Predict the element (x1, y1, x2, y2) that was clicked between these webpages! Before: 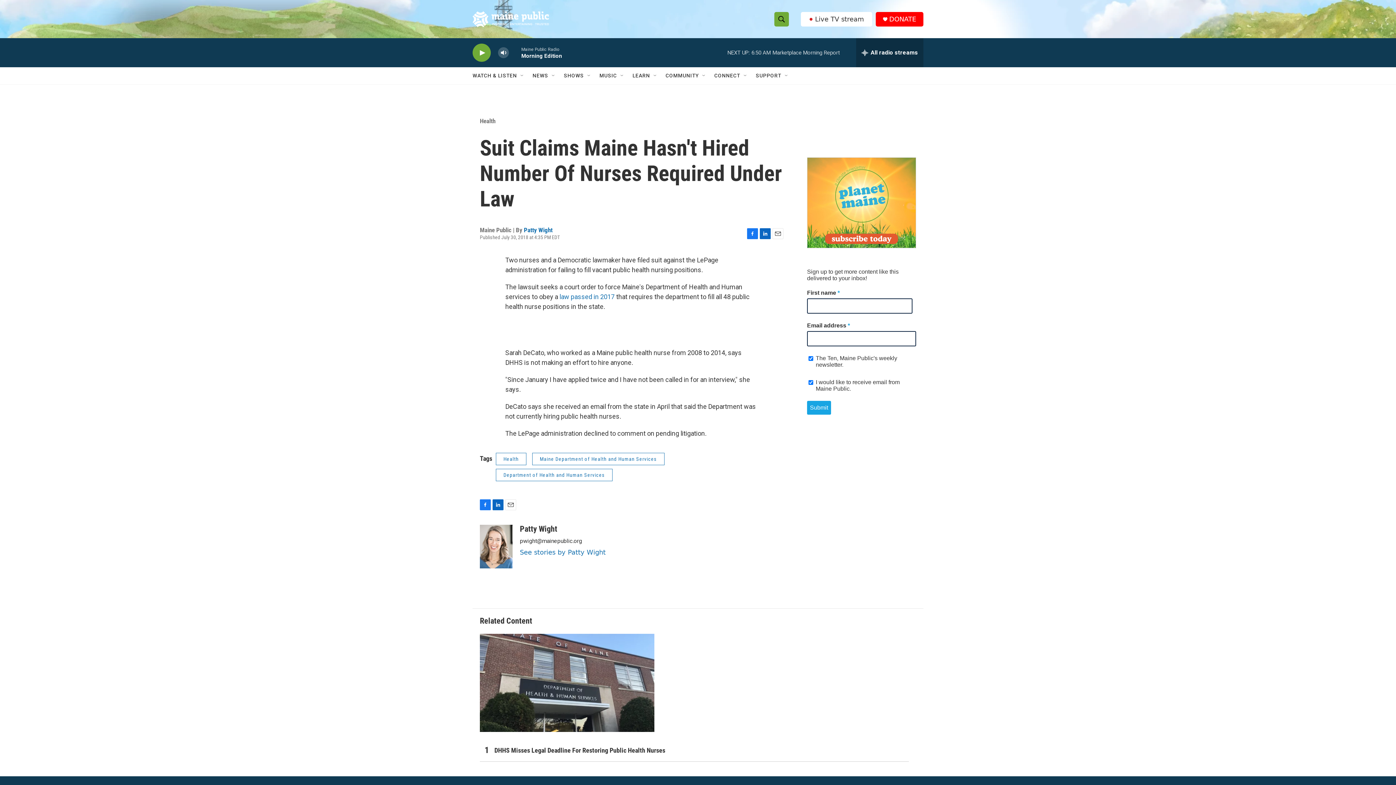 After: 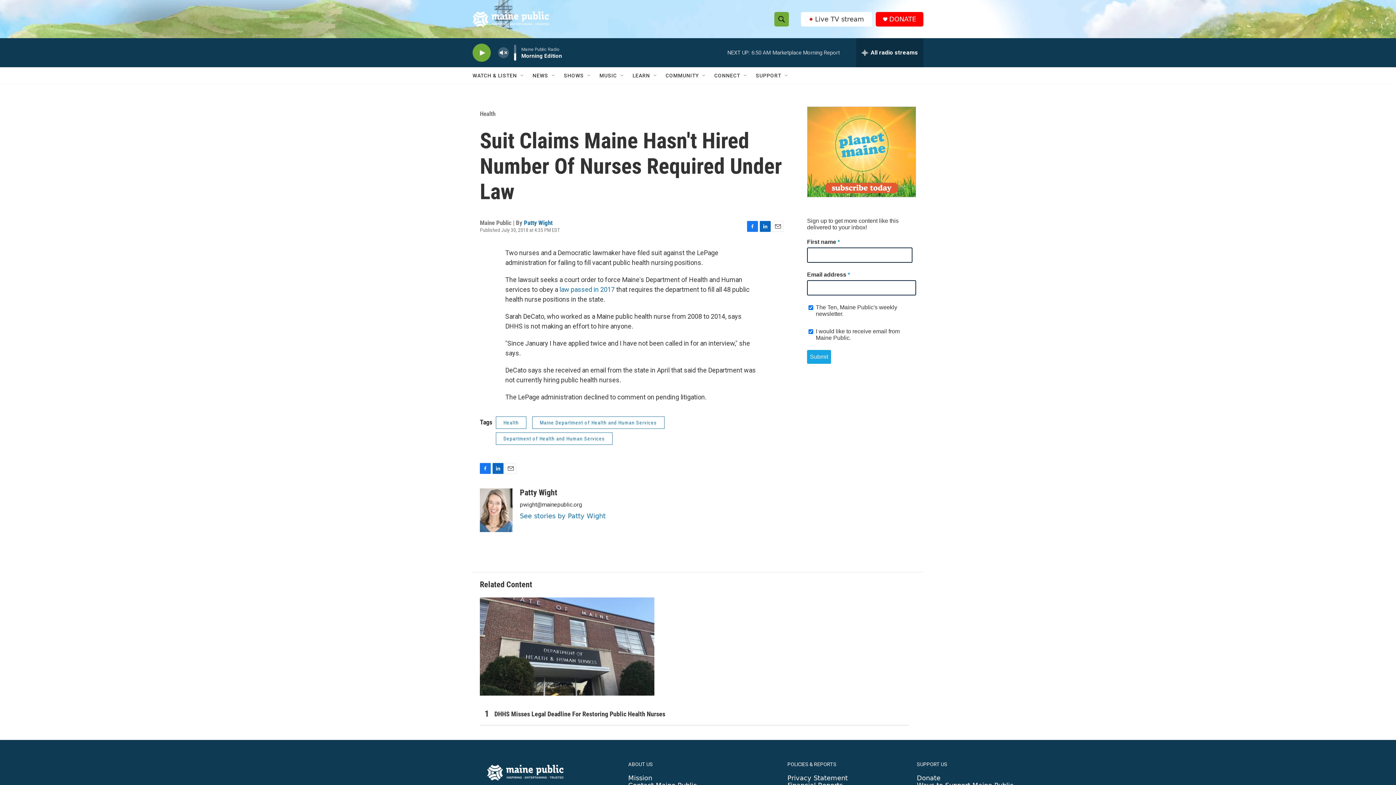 Action: label: volume bbox: (497, 44, 509, 60)